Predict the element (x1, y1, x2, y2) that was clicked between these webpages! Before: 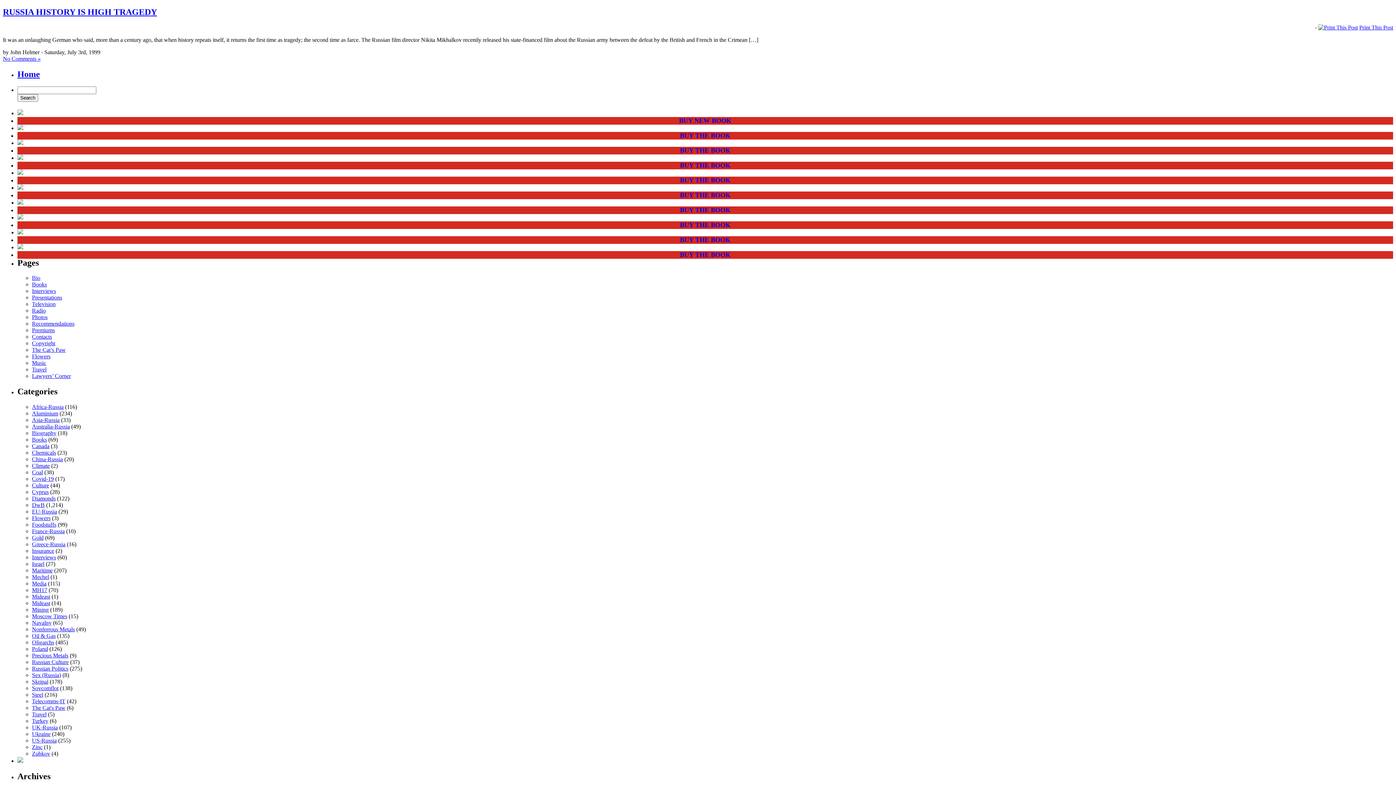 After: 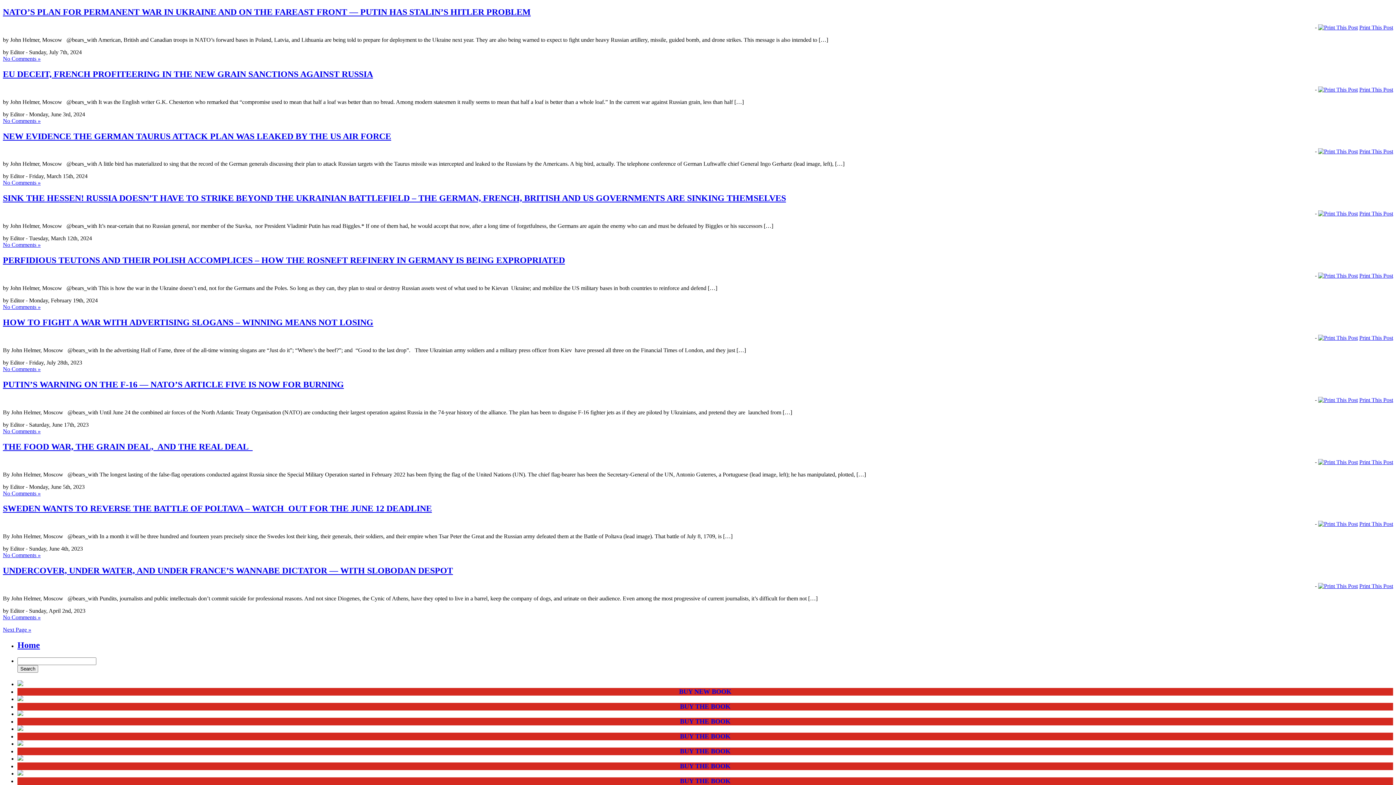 Action: bbox: (32, 508, 57, 515) label: EU-Russia